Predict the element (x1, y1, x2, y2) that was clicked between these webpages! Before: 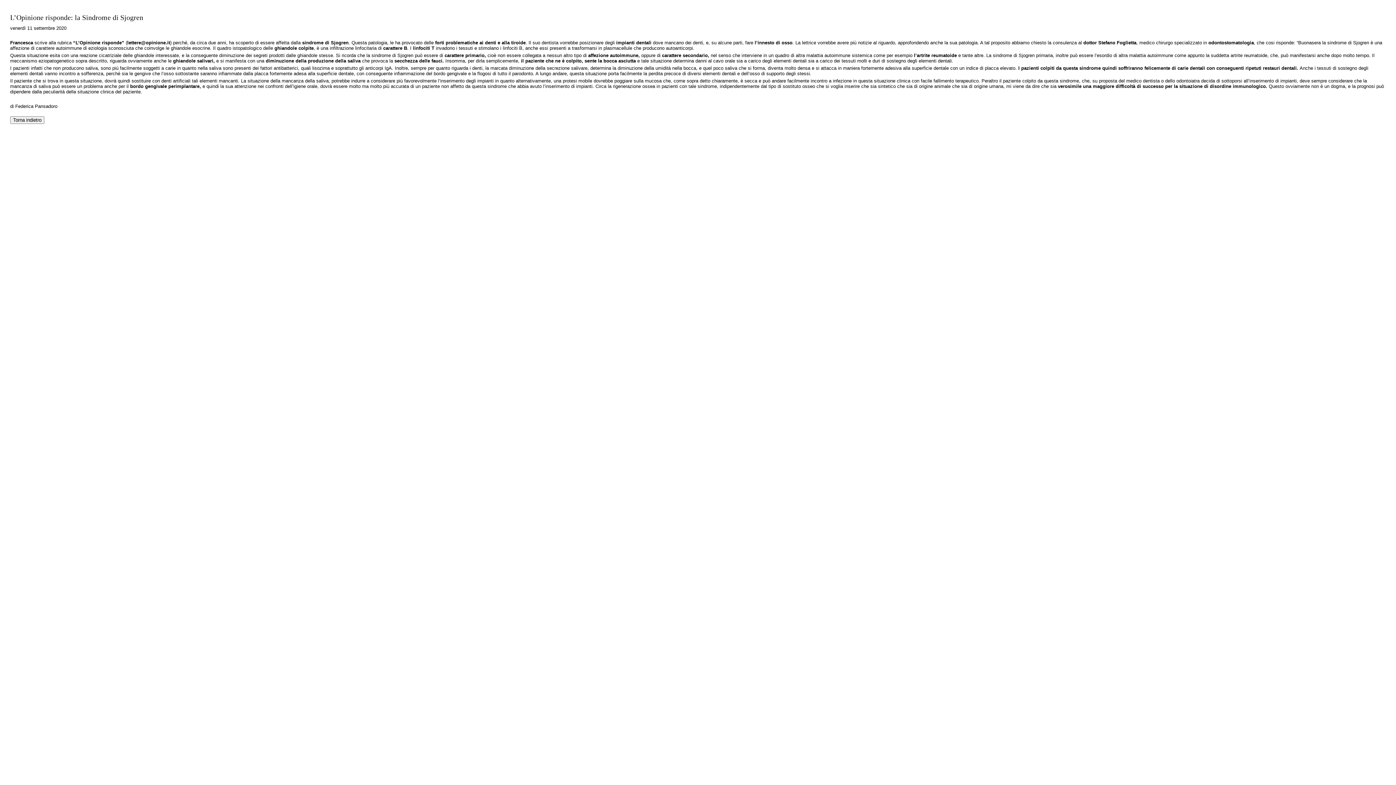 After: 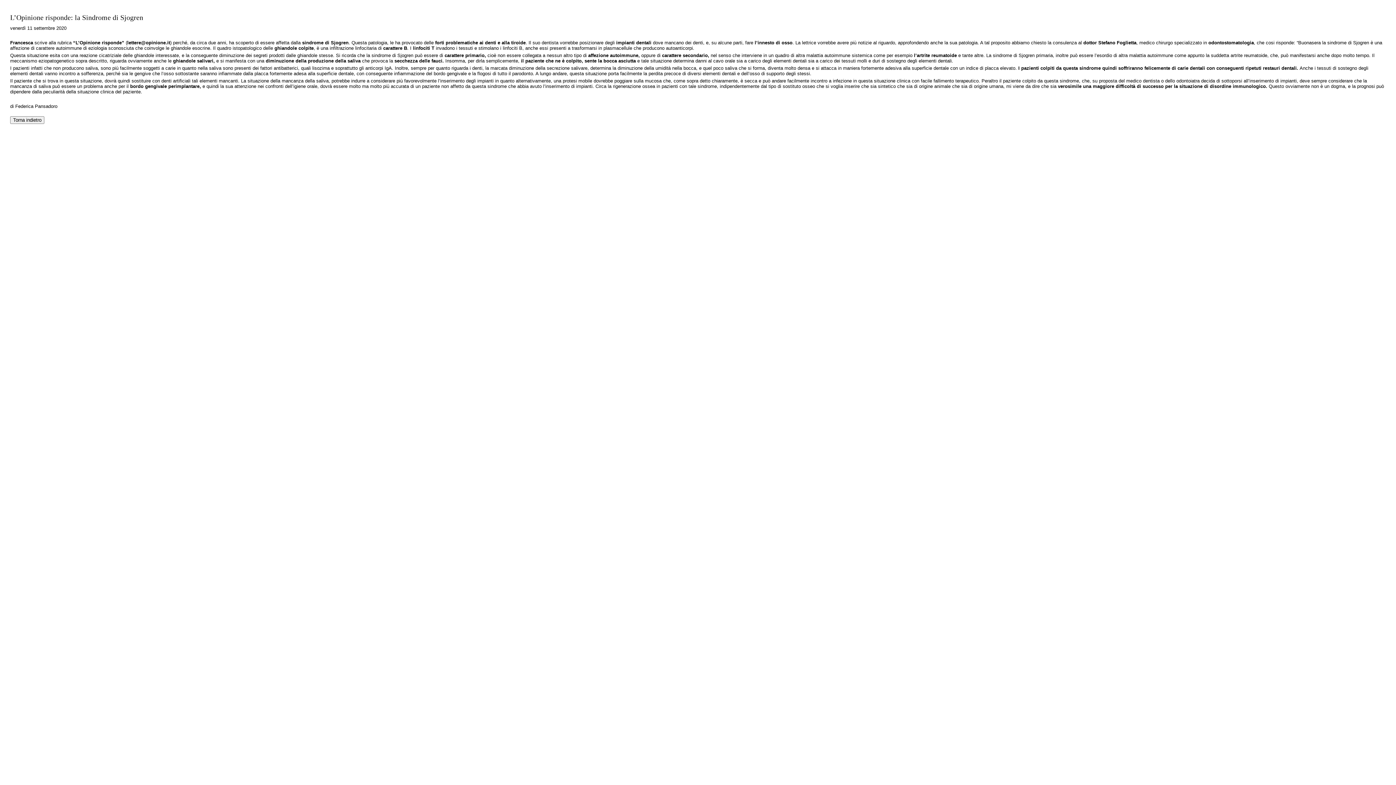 Action: bbox: (127, 40, 170, 45) label: lettere@opinione.it